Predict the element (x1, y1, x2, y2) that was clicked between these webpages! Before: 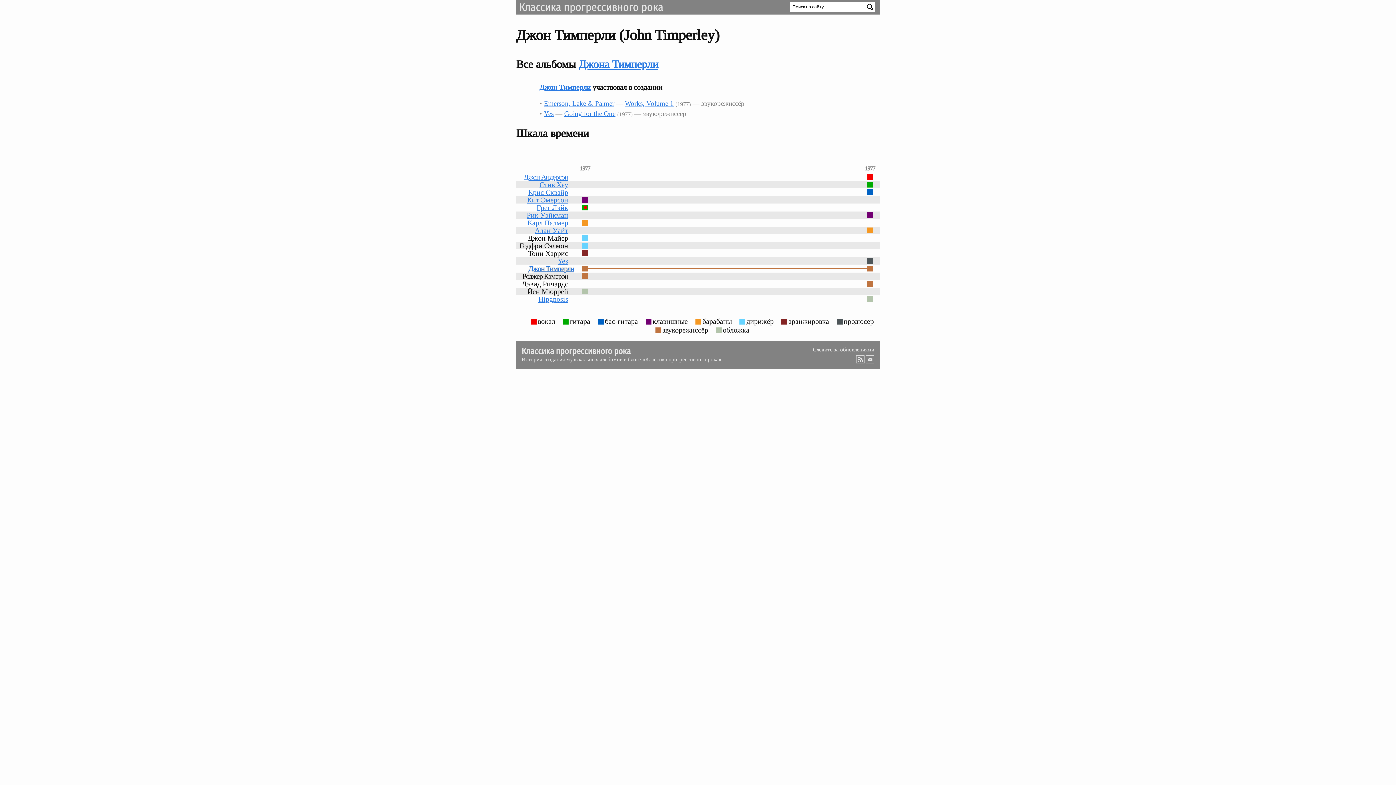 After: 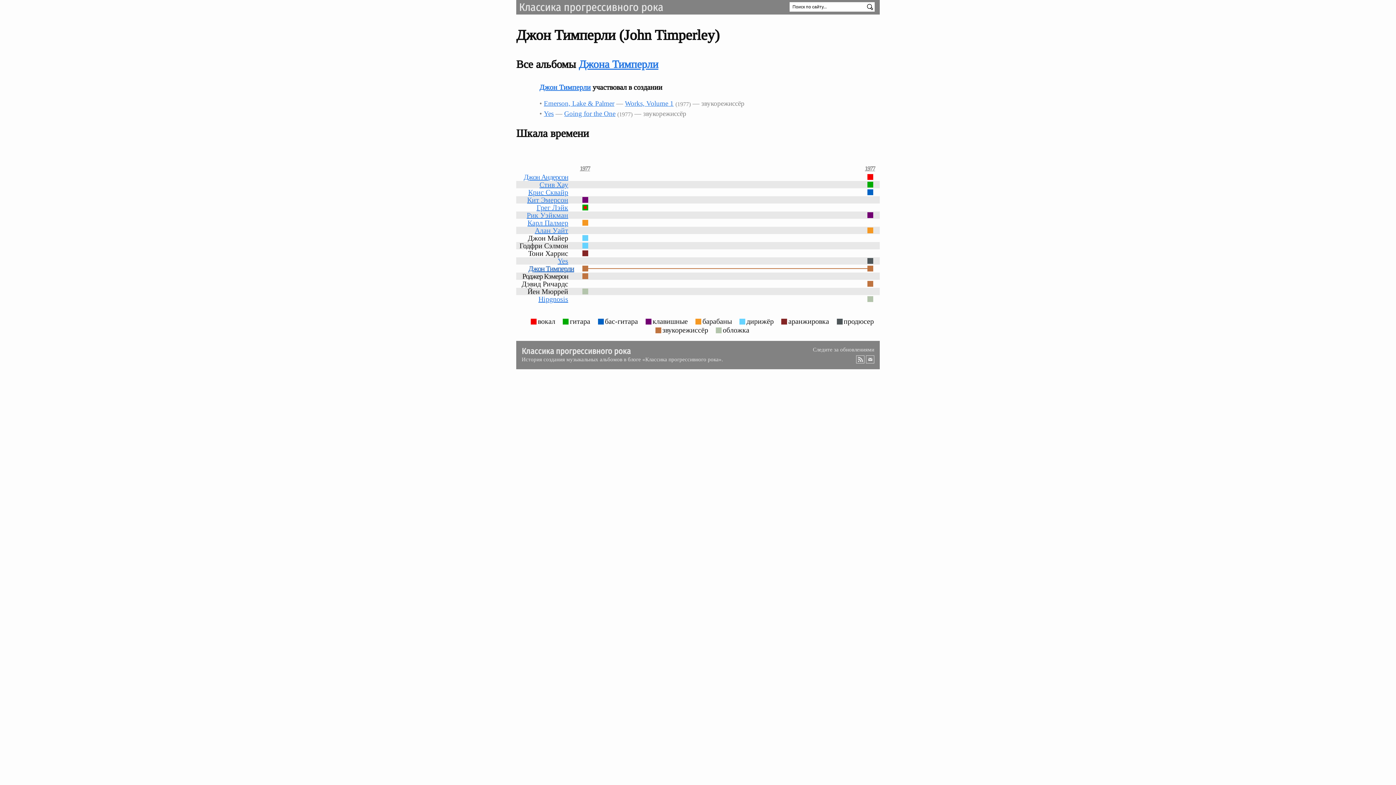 Action: label: Джон Тимперли bbox: (528, 265, 574, 272)